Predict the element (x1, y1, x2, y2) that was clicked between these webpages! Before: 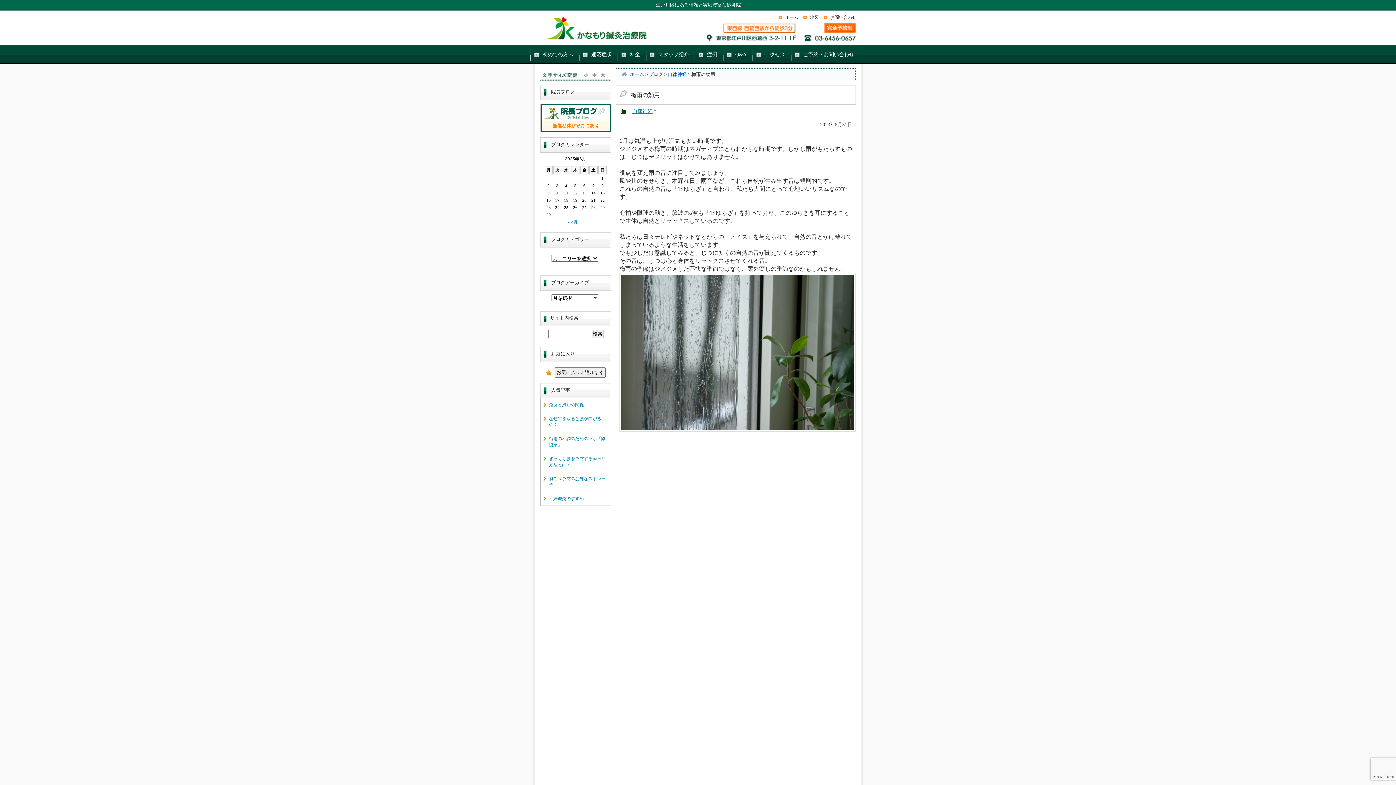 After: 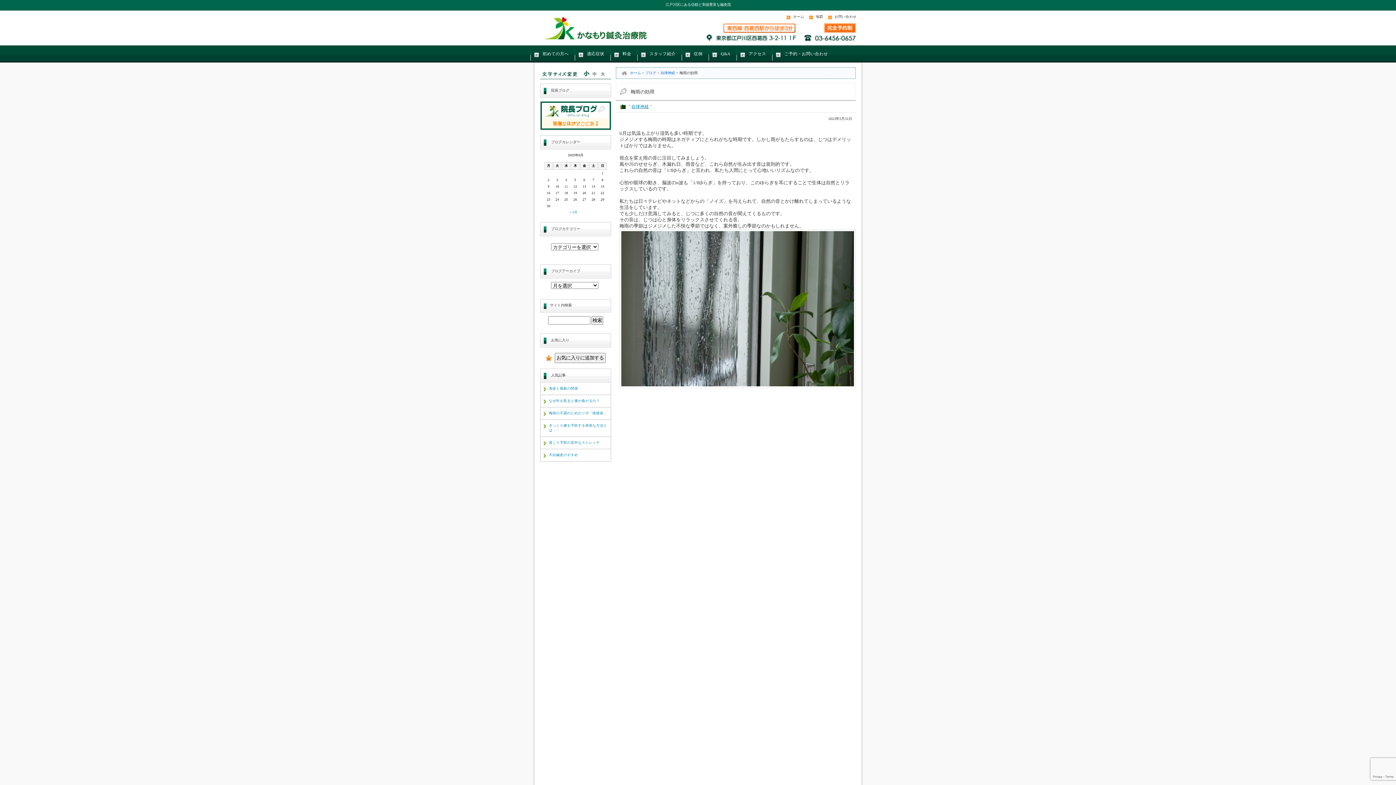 Action: bbox: (582, 70, 590, 78)